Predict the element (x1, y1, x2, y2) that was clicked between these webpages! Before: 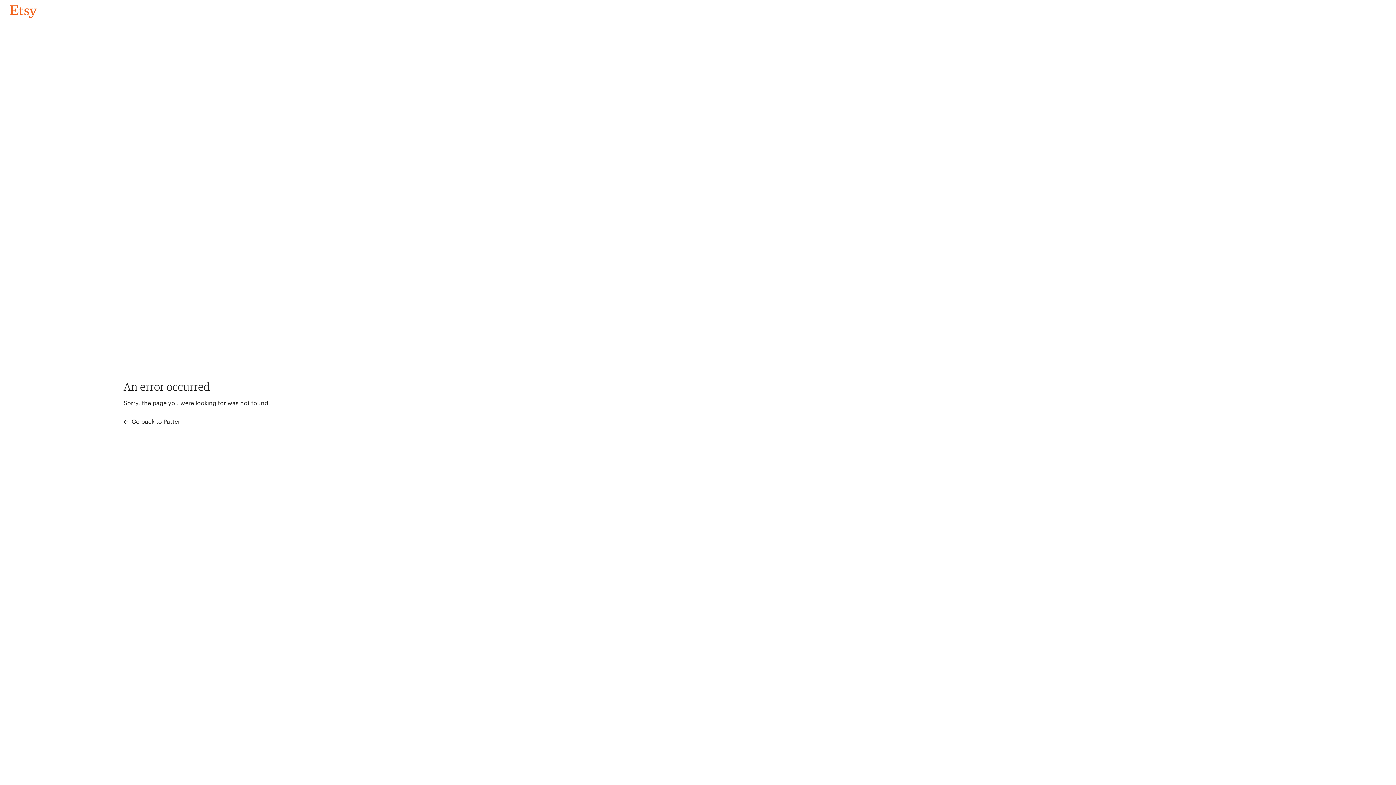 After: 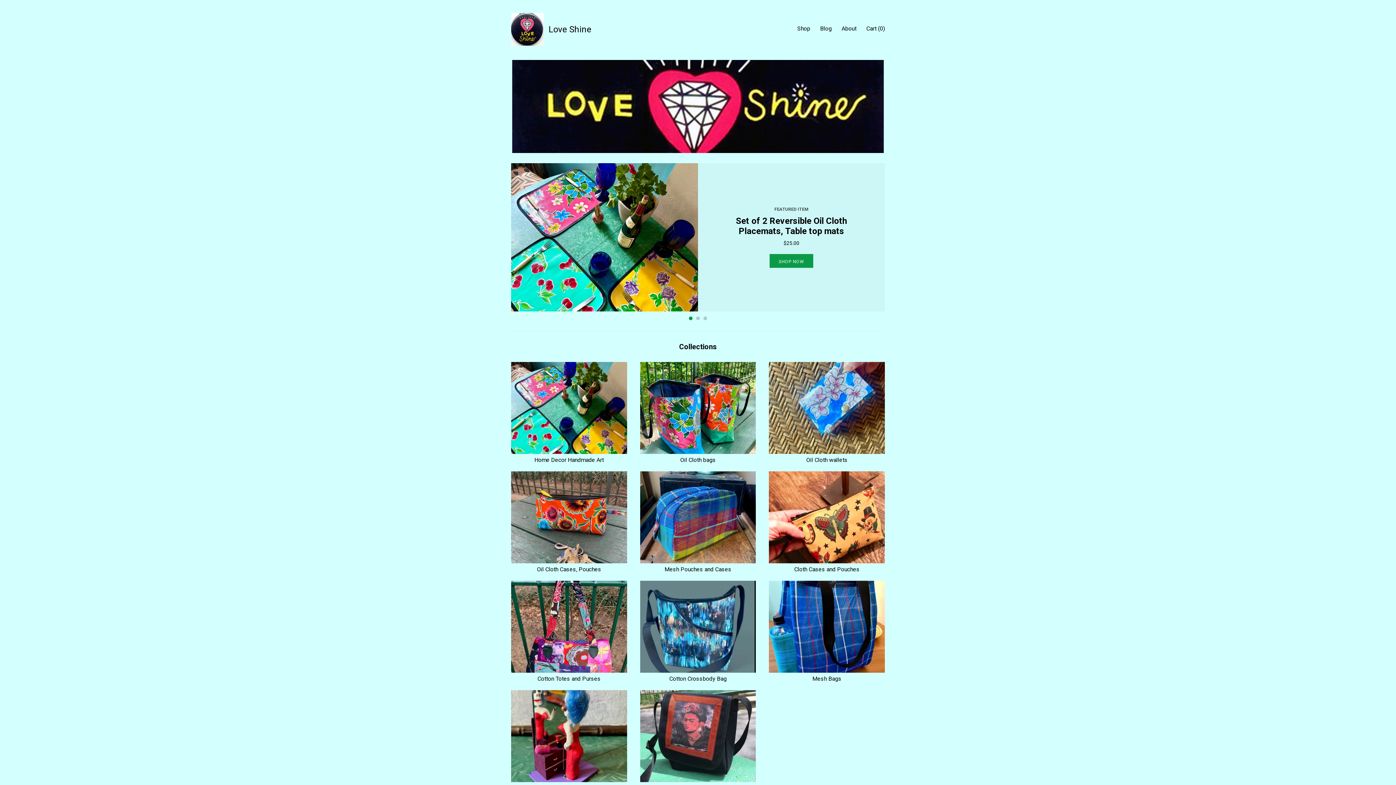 Action: label: Go back to Pattern bbox: (4, 3, 42, 18)